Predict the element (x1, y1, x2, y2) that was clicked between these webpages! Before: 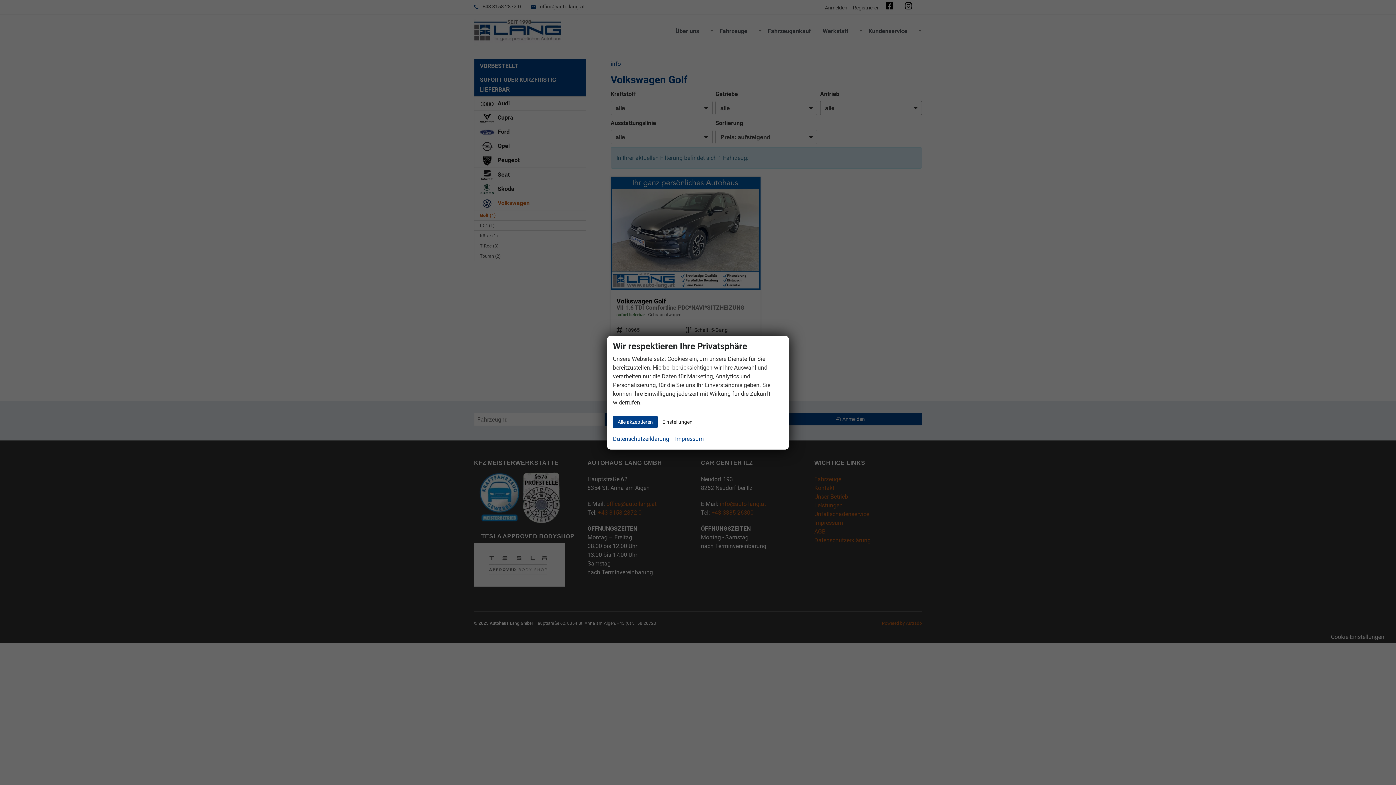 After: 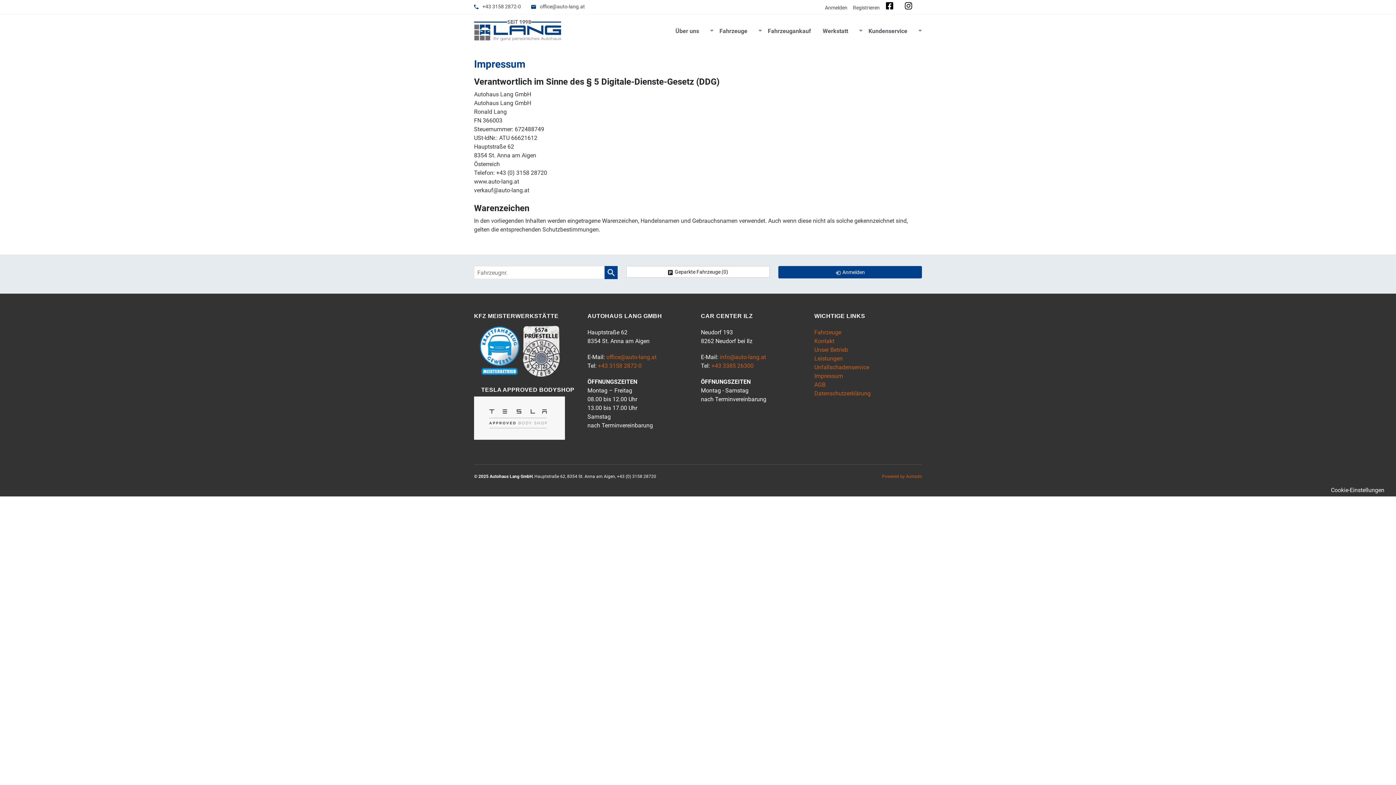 Action: bbox: (675, 434, 704, 443) label: Impressum